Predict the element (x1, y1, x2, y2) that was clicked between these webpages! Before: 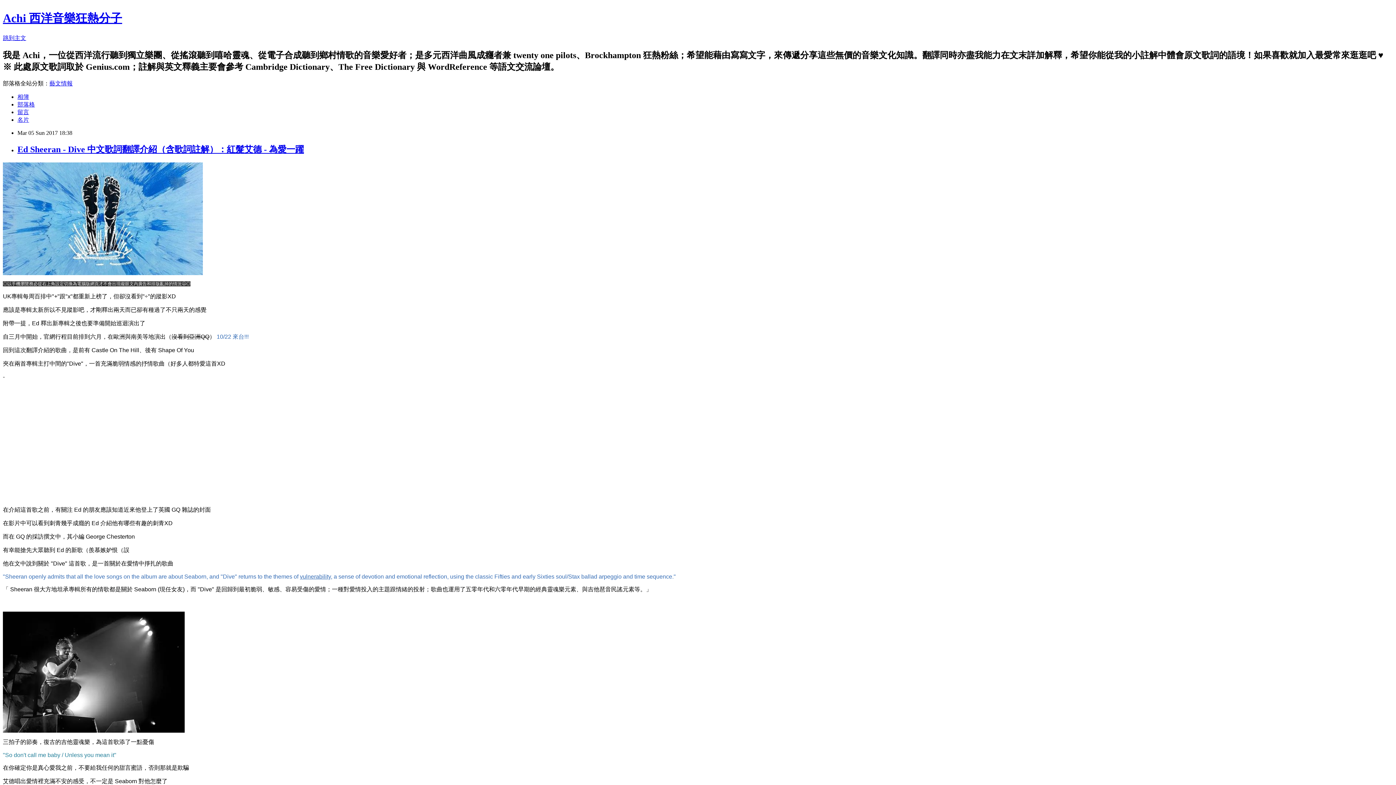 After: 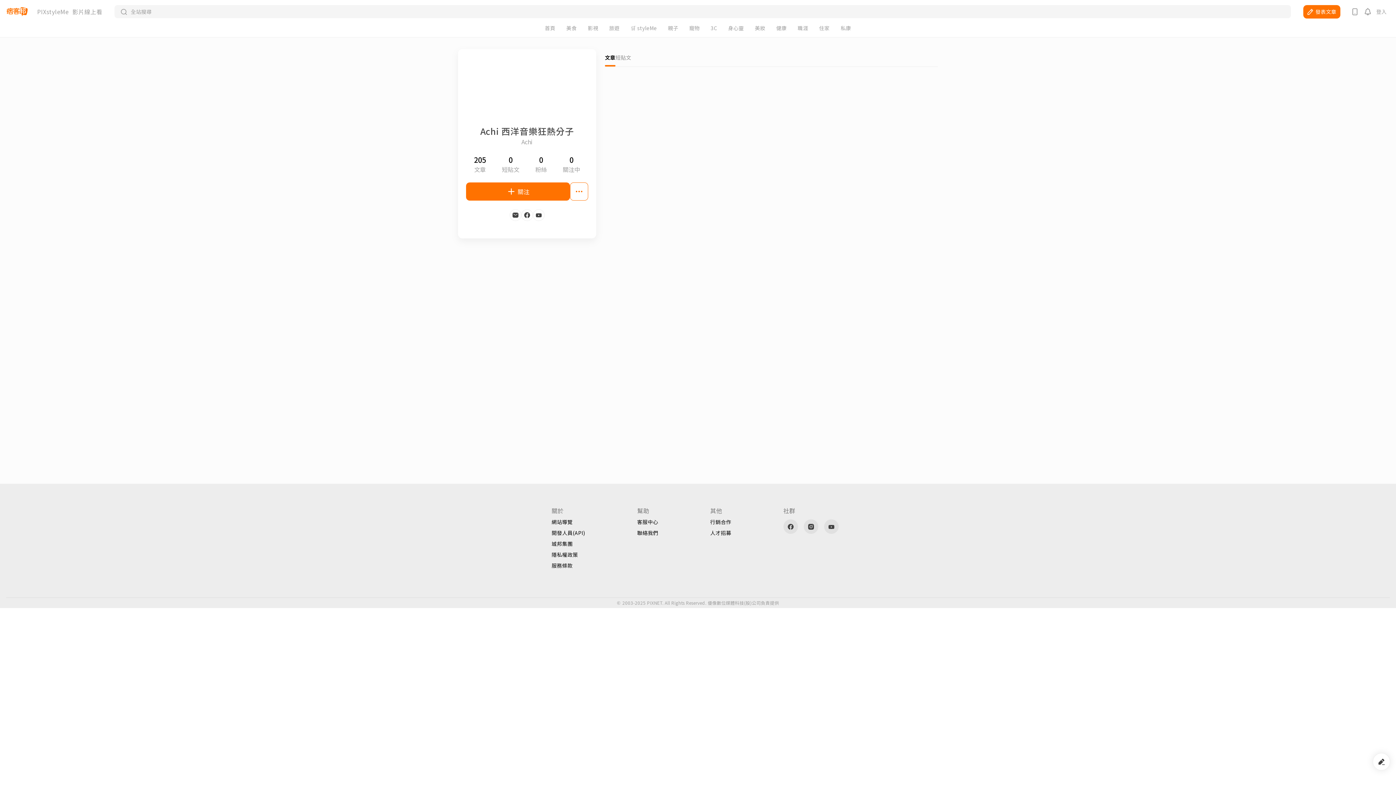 Action: bbox: (17, 116, 29, 122) label: 名片